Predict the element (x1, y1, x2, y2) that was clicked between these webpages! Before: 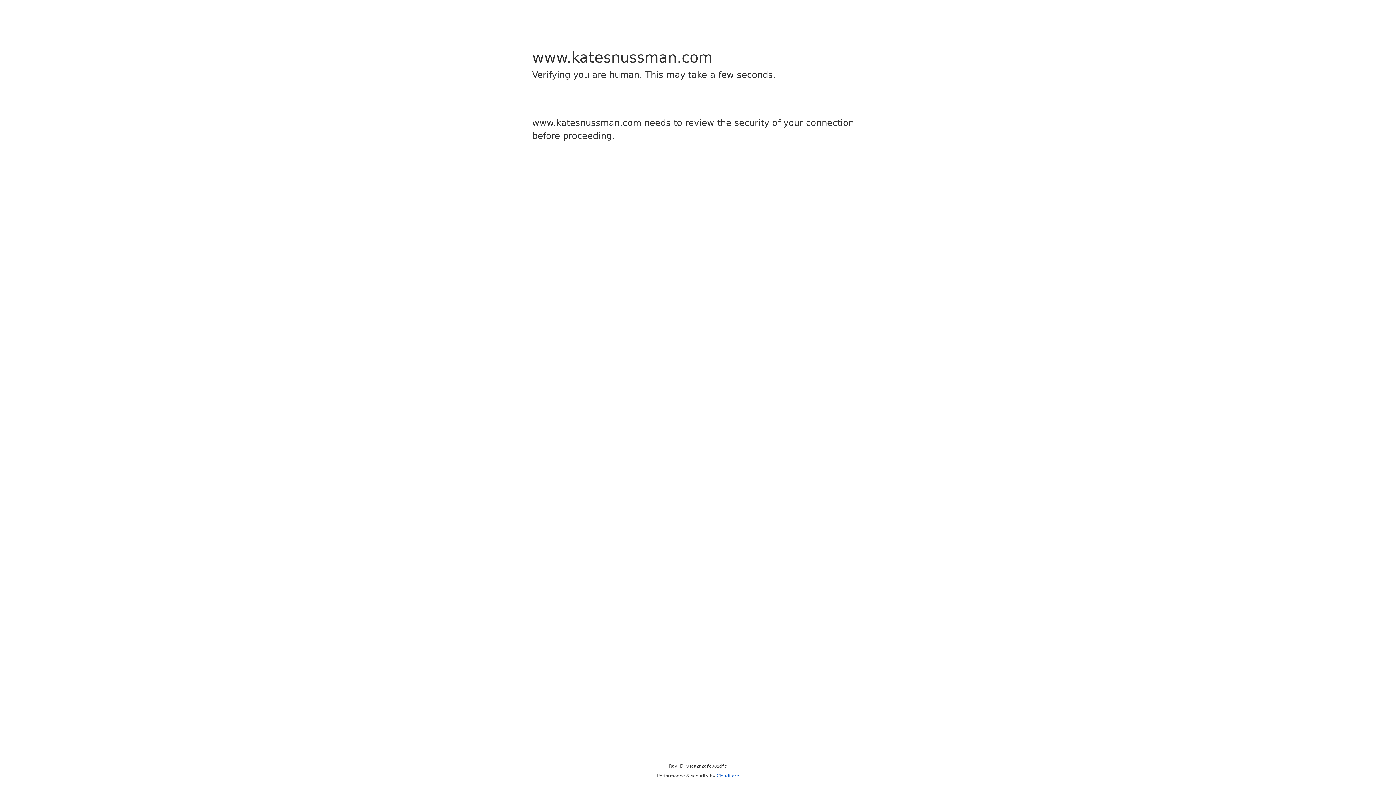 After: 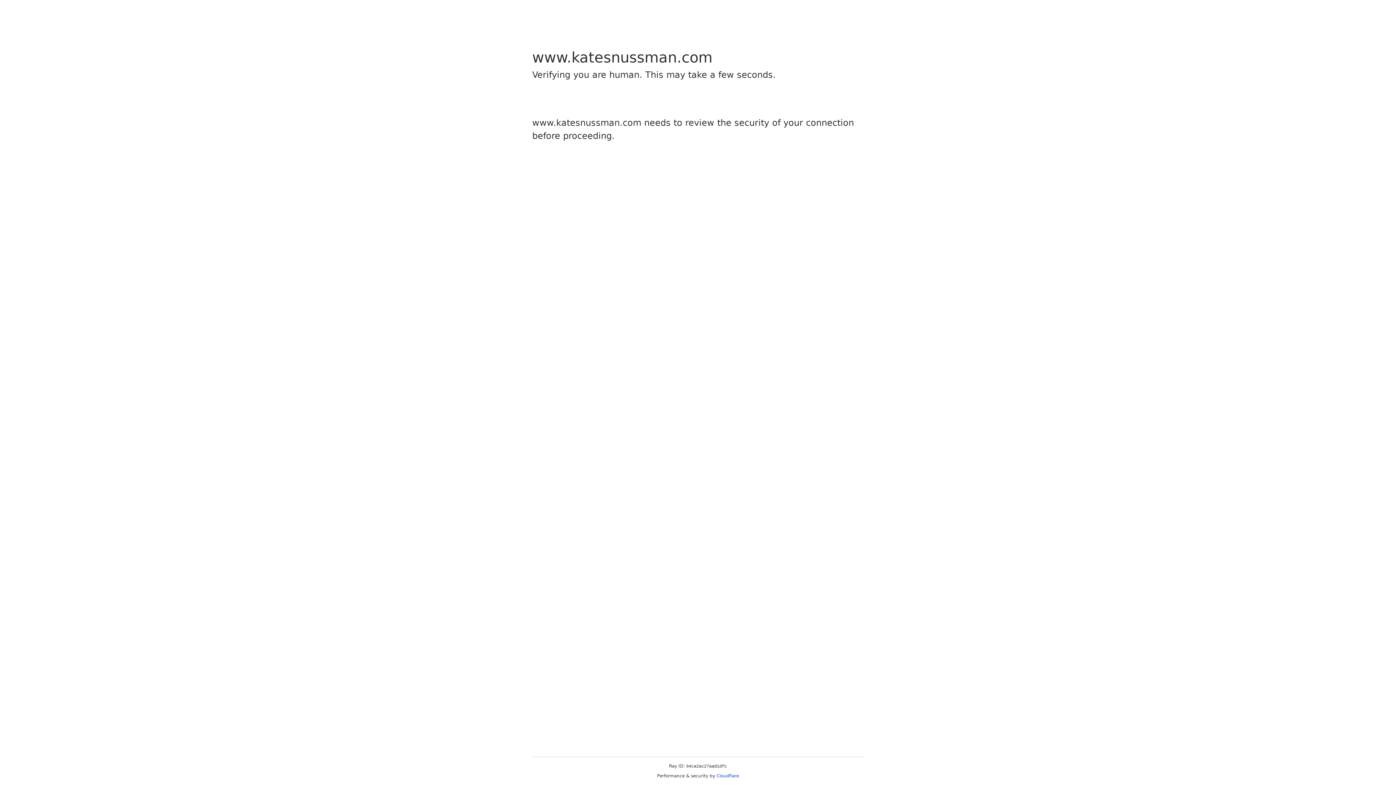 Action: label: Cloudflare bbox: (716, 773, 739, 778)